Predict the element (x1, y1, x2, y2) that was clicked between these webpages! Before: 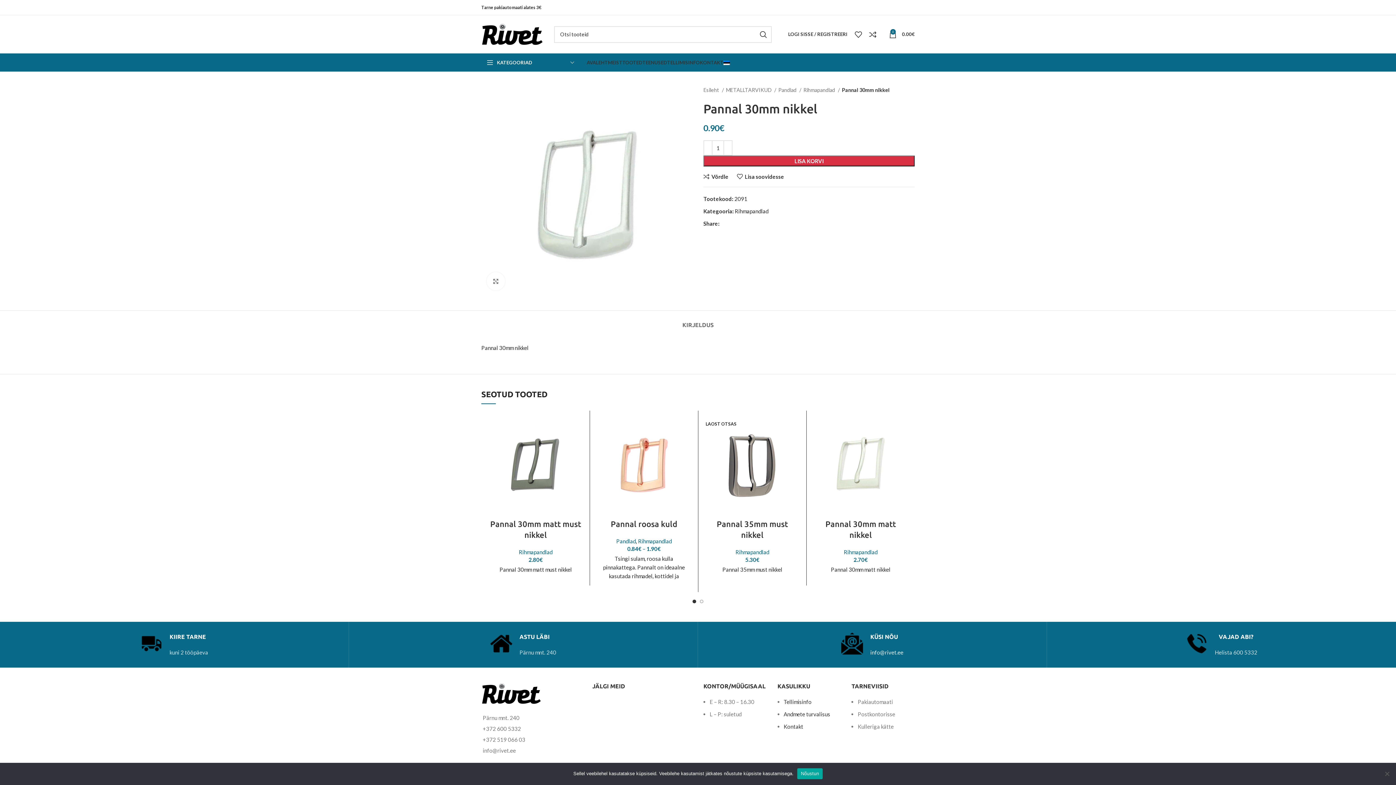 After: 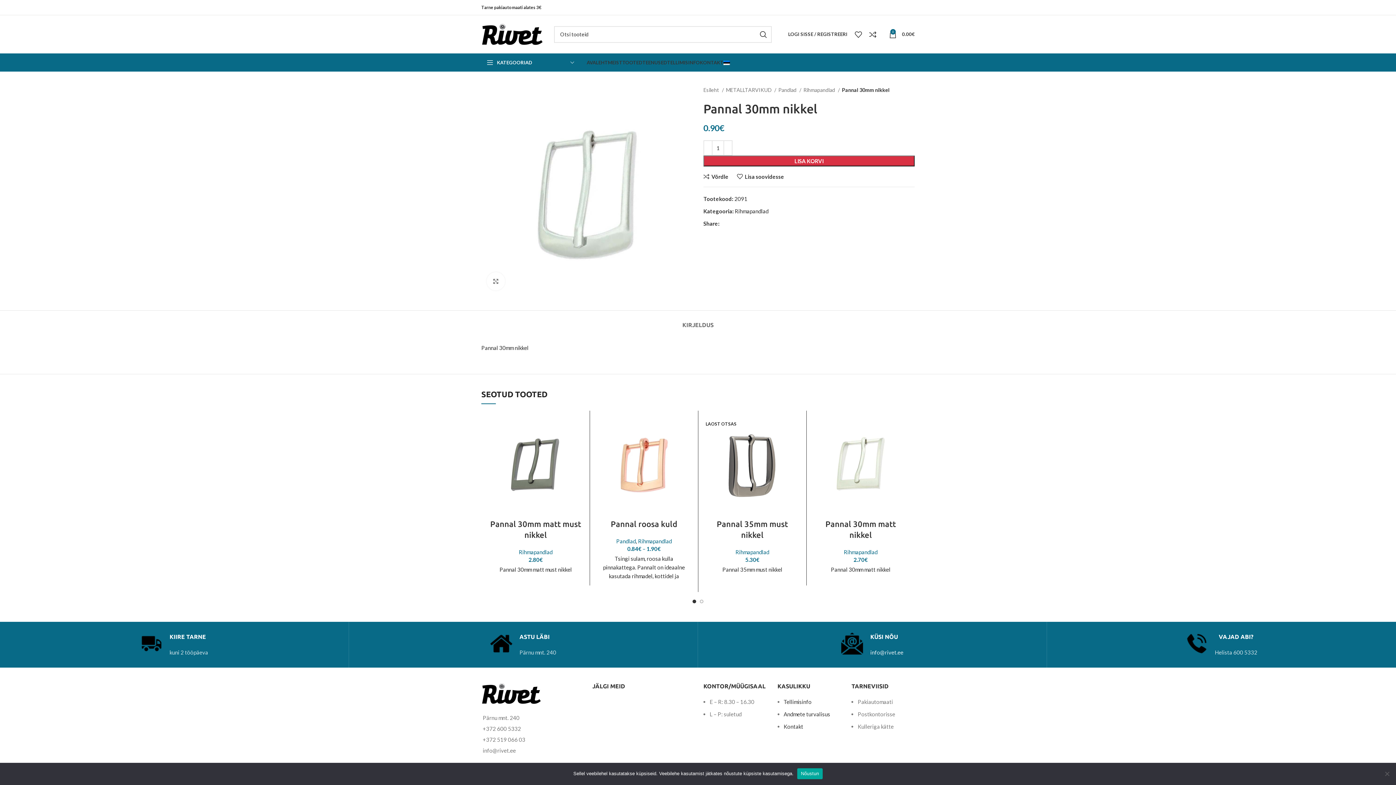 Action: label: Facebook social link bbox: (910, 5, 914, 9)